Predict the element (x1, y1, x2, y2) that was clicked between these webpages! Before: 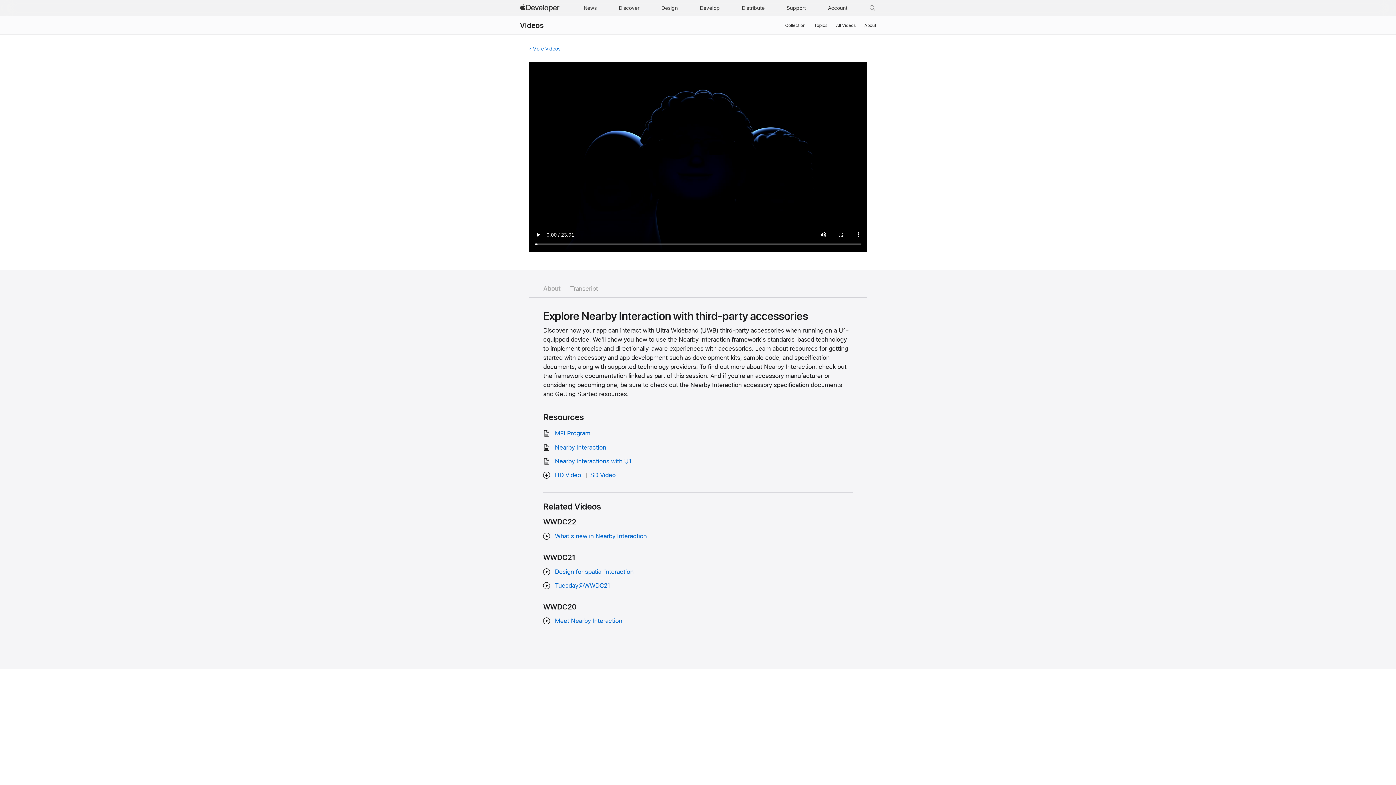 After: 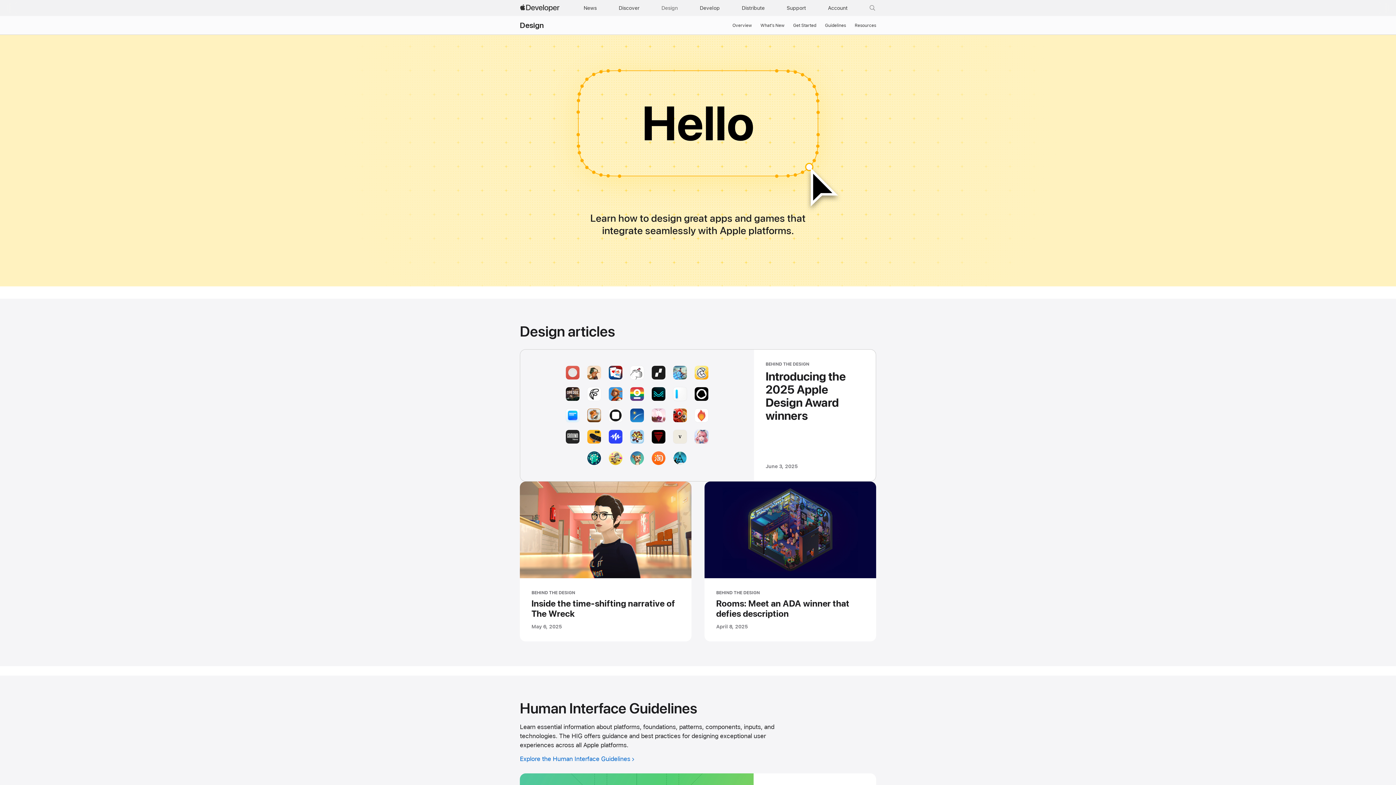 Action: bbox: (658, 0, 681, 16) label: Design